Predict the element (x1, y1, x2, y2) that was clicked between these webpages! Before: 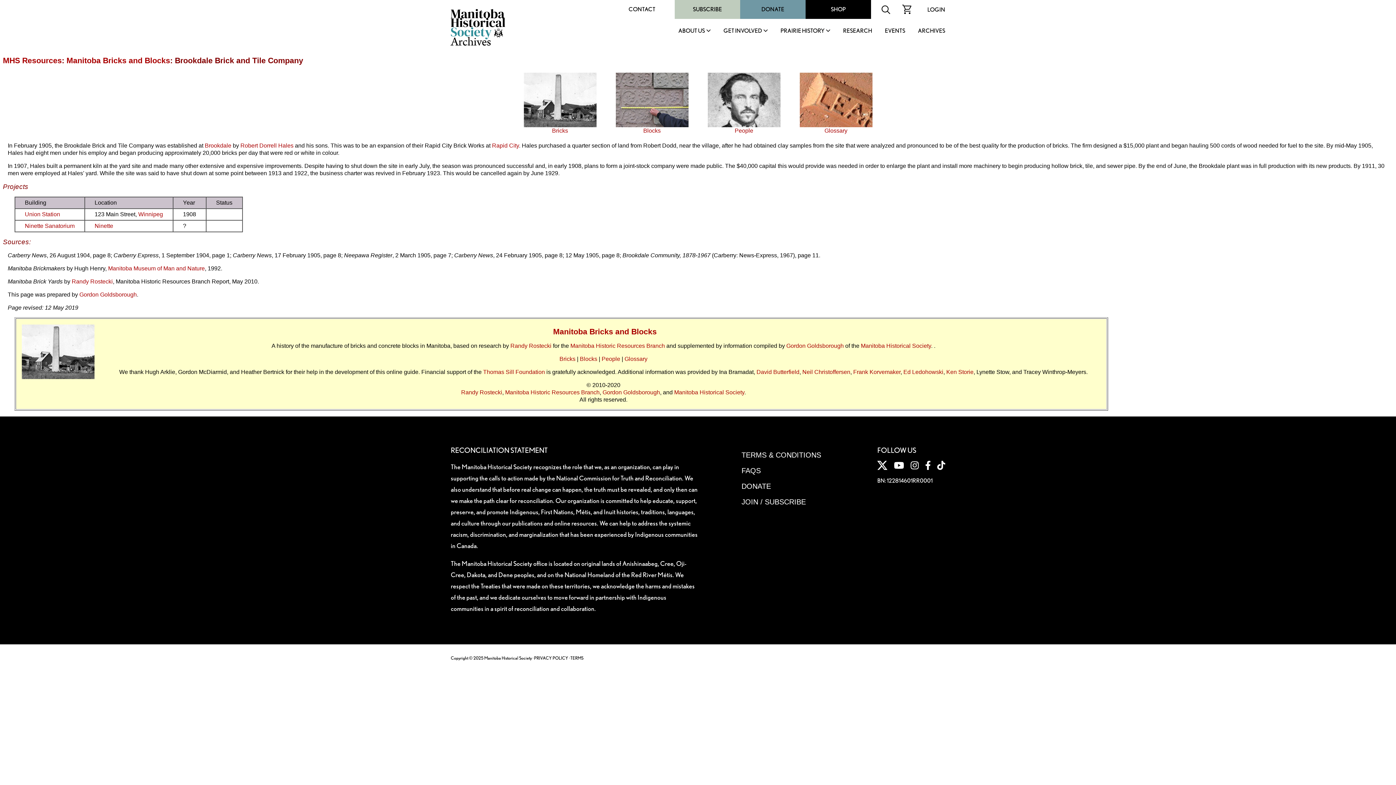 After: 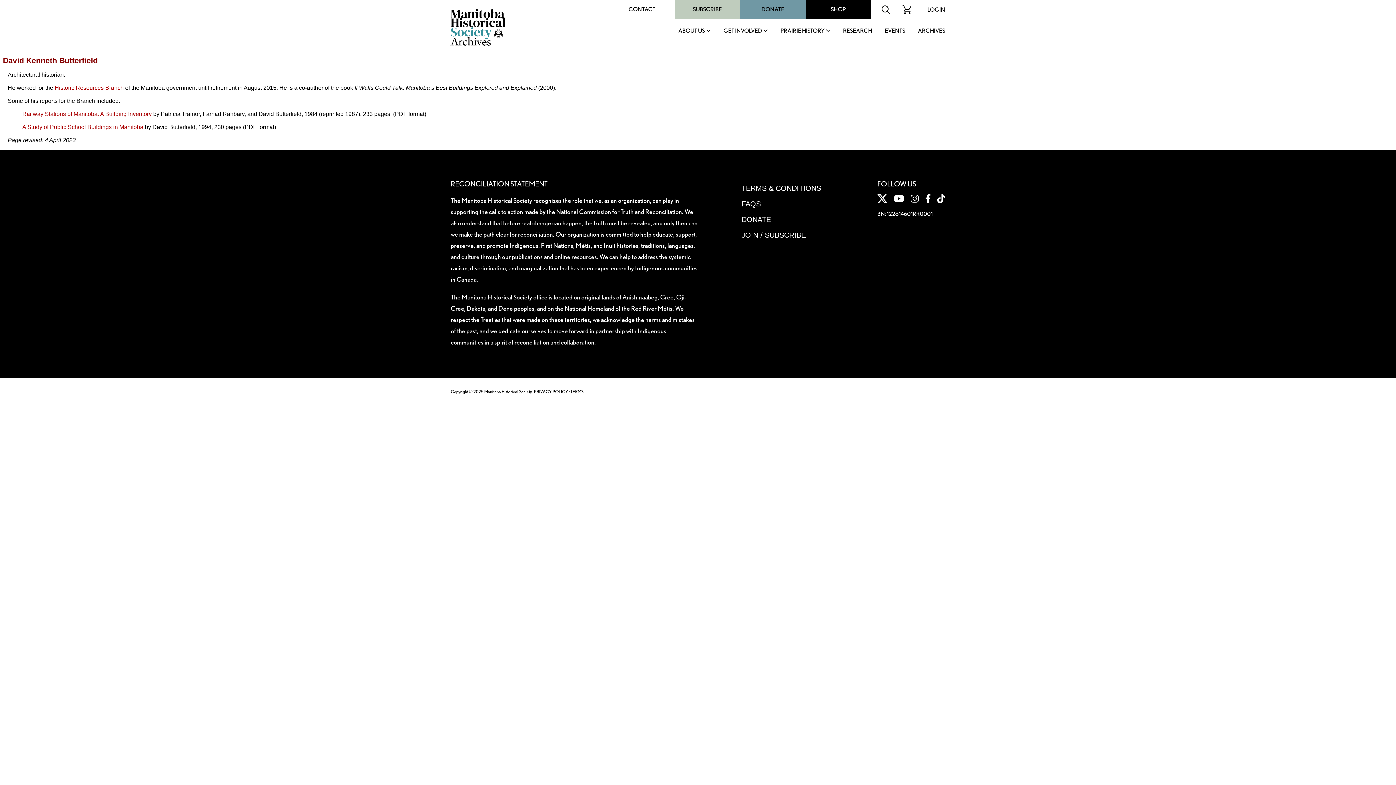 Action: label: David Butterfield bbox: (756, 368, 799, 375)